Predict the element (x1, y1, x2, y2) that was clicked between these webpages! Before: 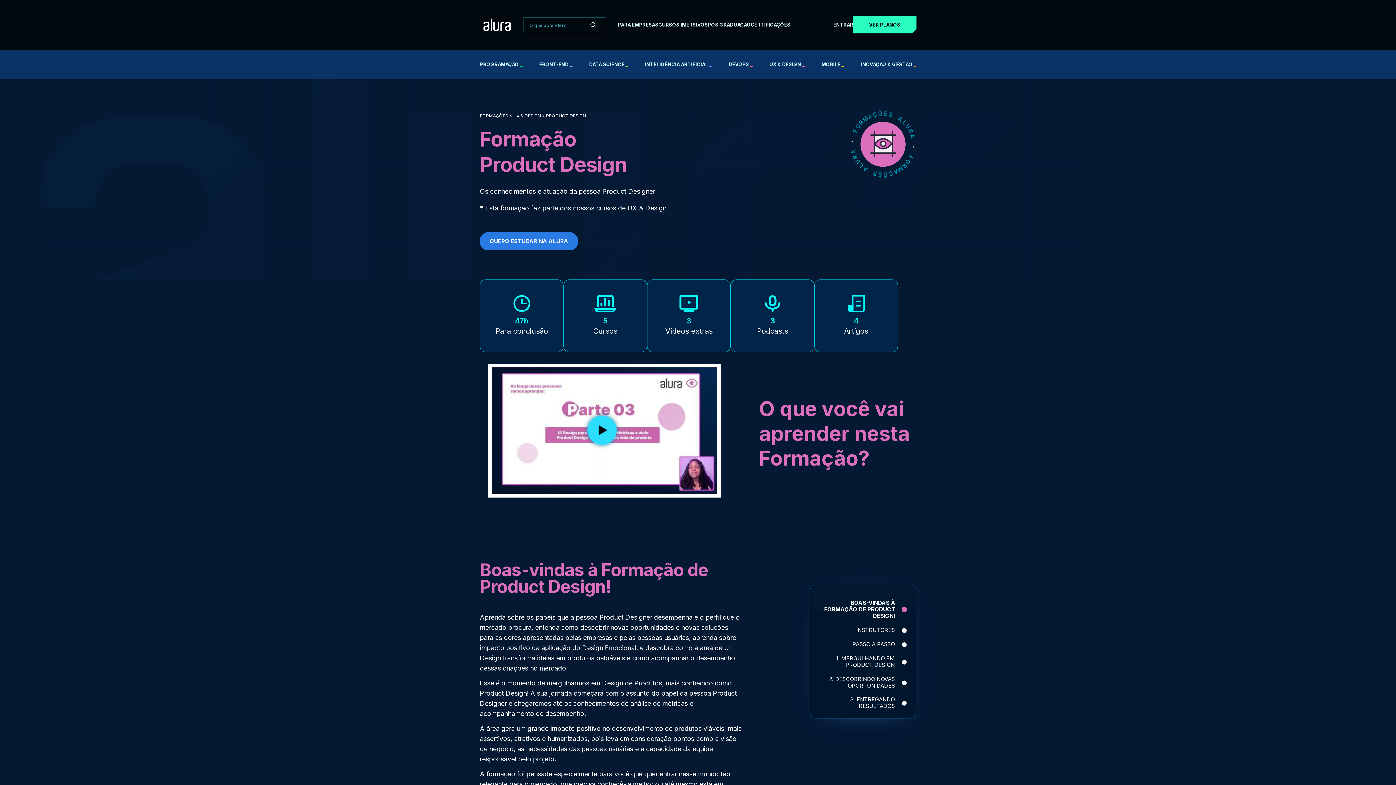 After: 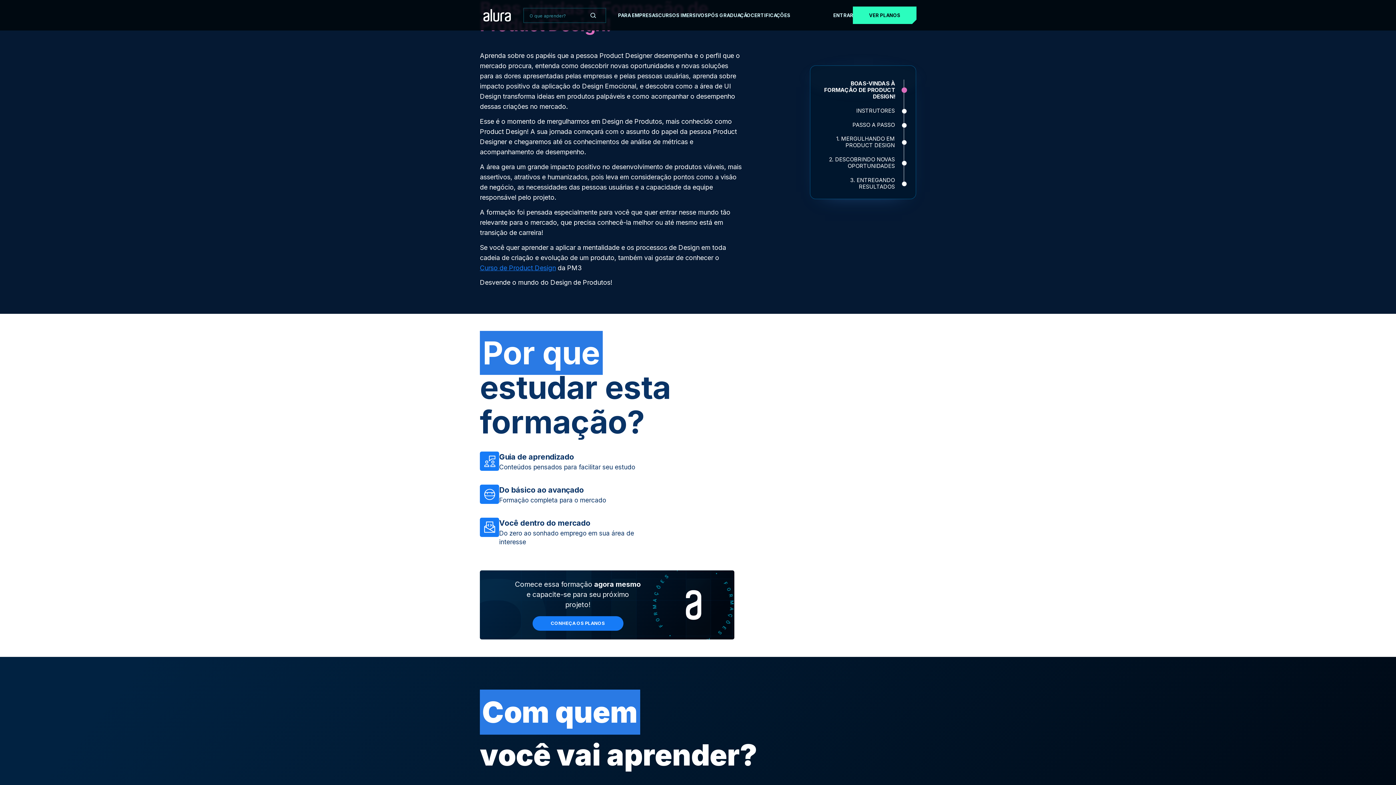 Action: bbox: (819, 600, 907, 619) label: BOAS-VINDAS À FORMAÇÃO DE PRODUCT DESIGN!